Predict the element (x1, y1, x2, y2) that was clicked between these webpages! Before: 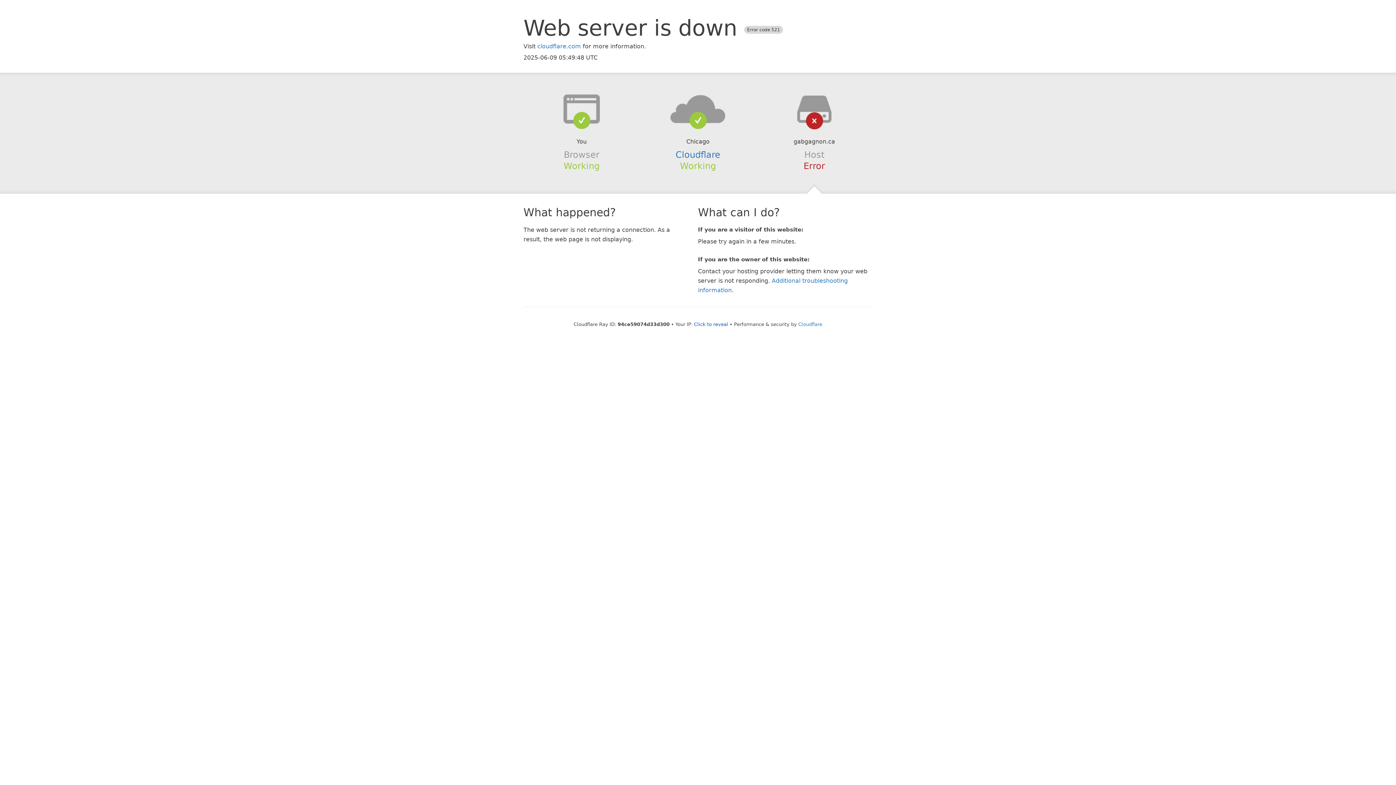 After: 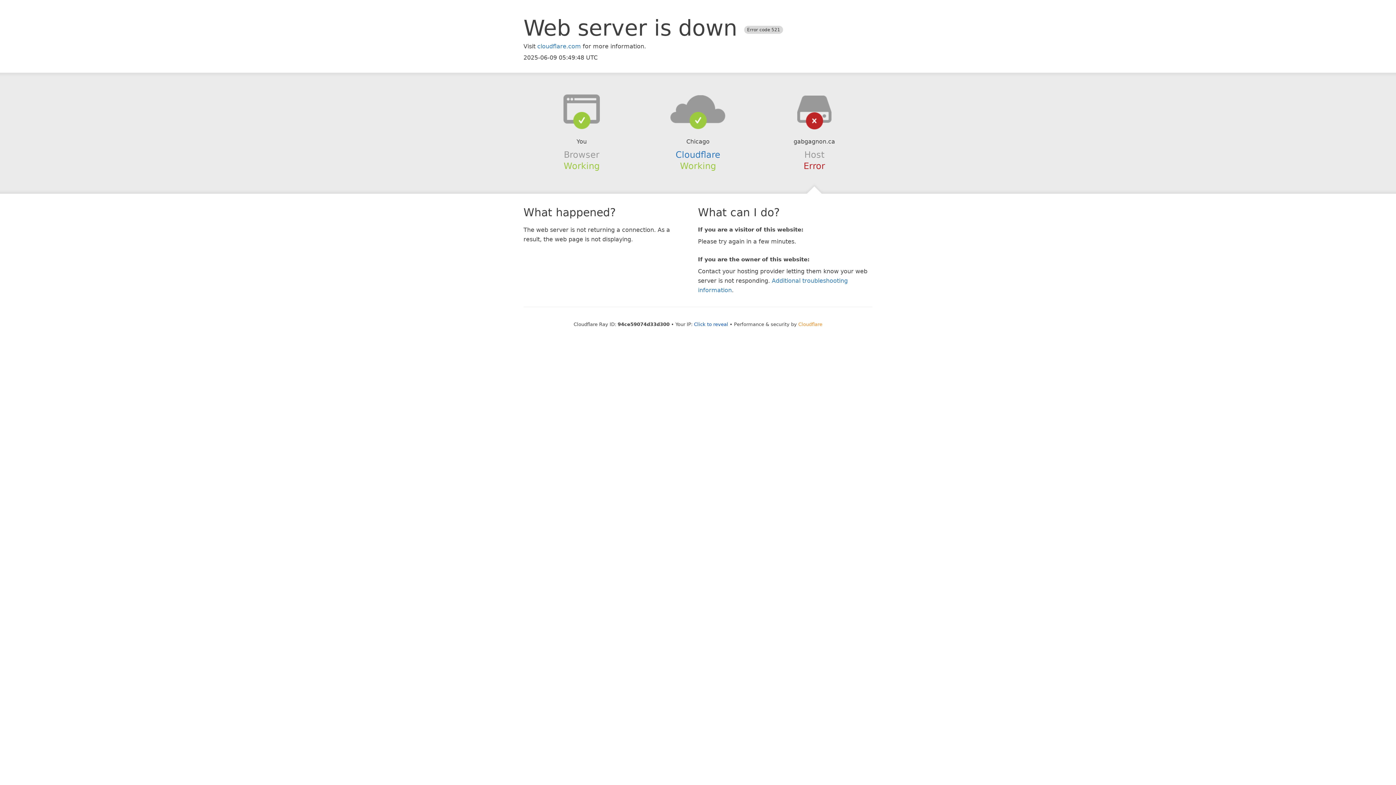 Action: label: Cloudflare bbox: (798, 321, 822, 327)